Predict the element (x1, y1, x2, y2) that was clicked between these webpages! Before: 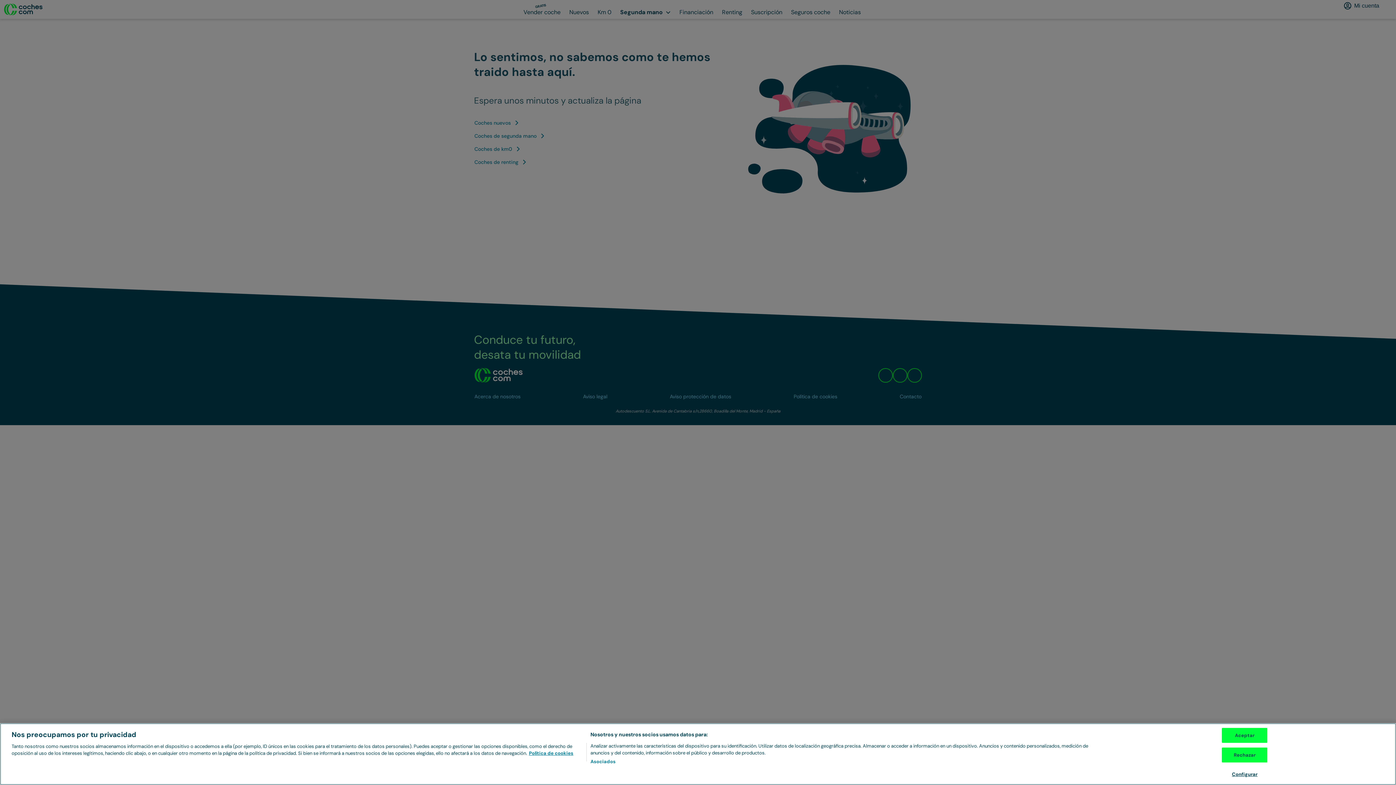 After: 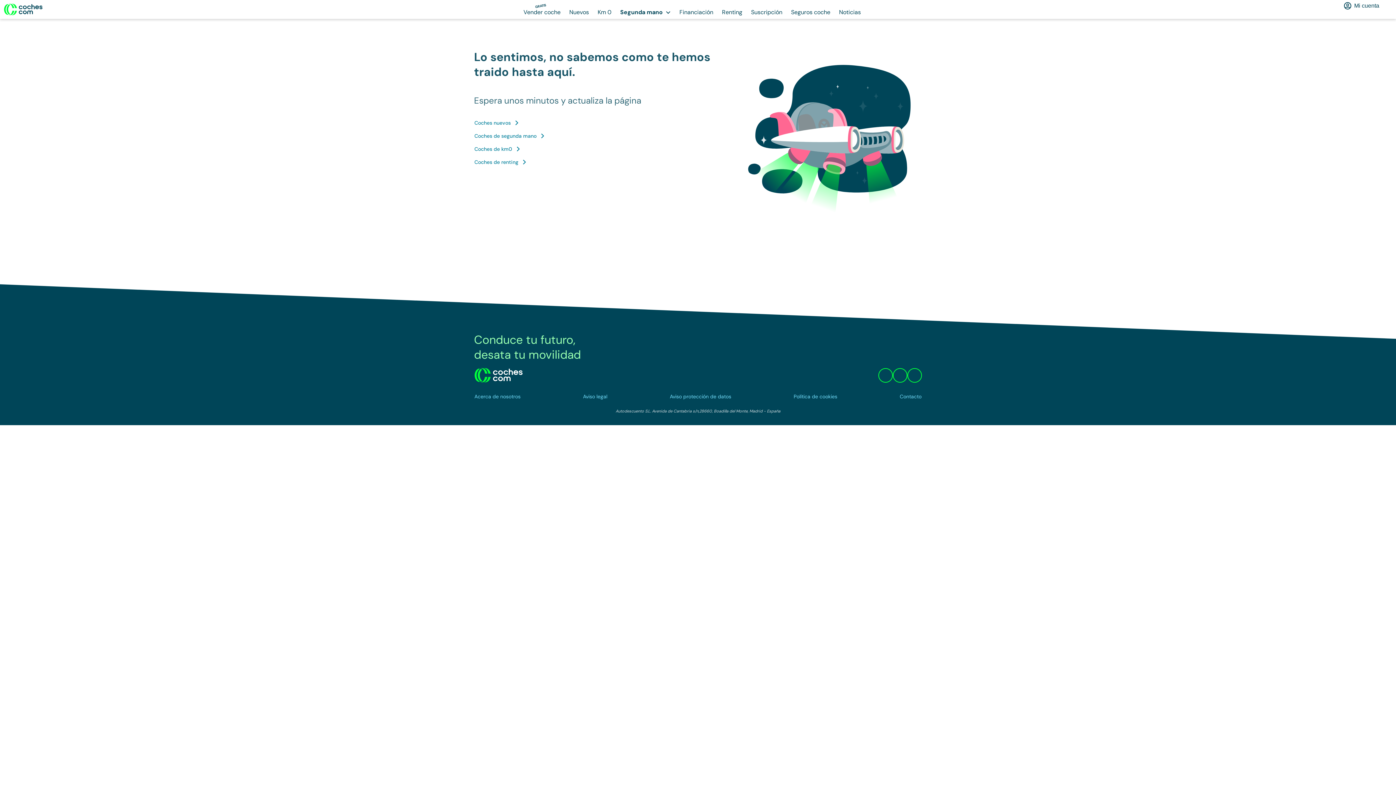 Action: bbox: (1222, 728, 1267, 743) label: Aceptar